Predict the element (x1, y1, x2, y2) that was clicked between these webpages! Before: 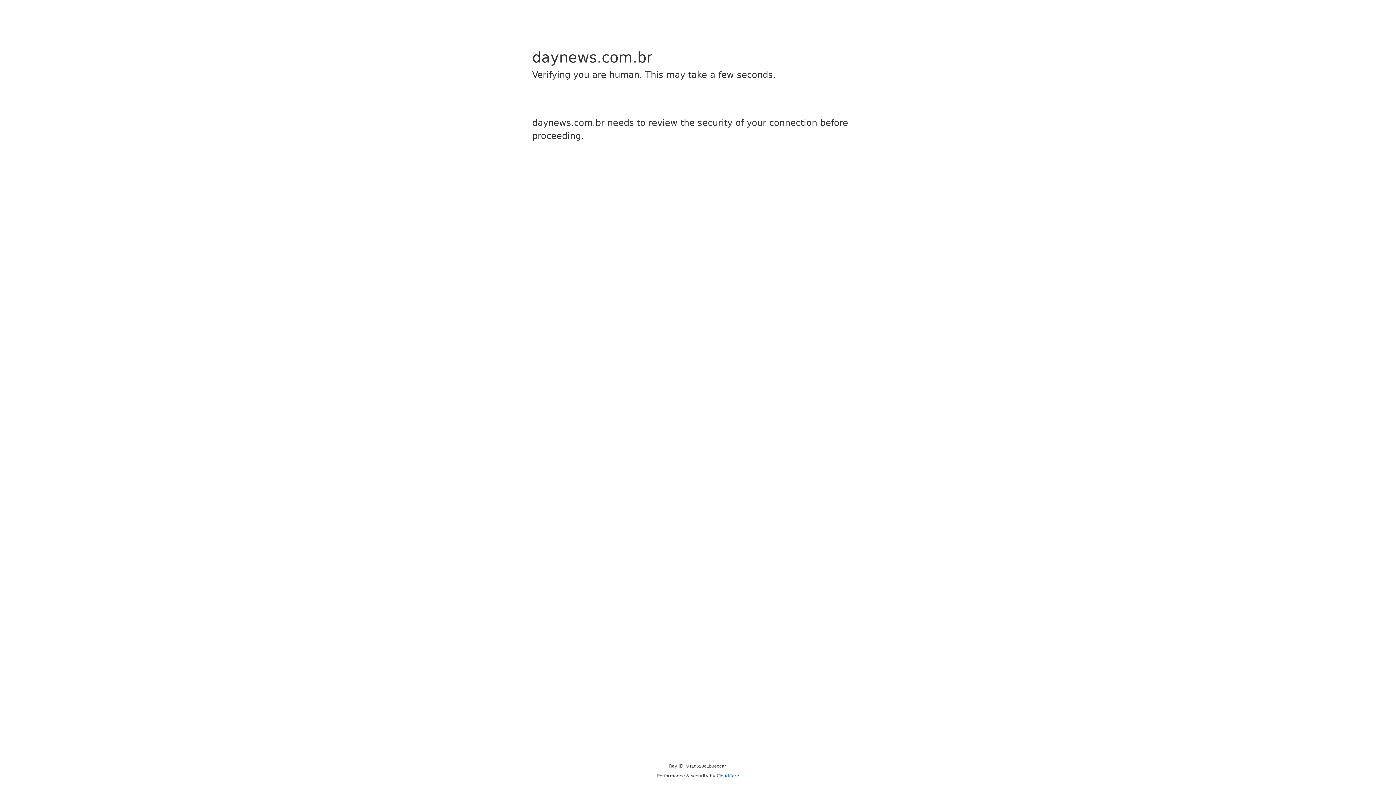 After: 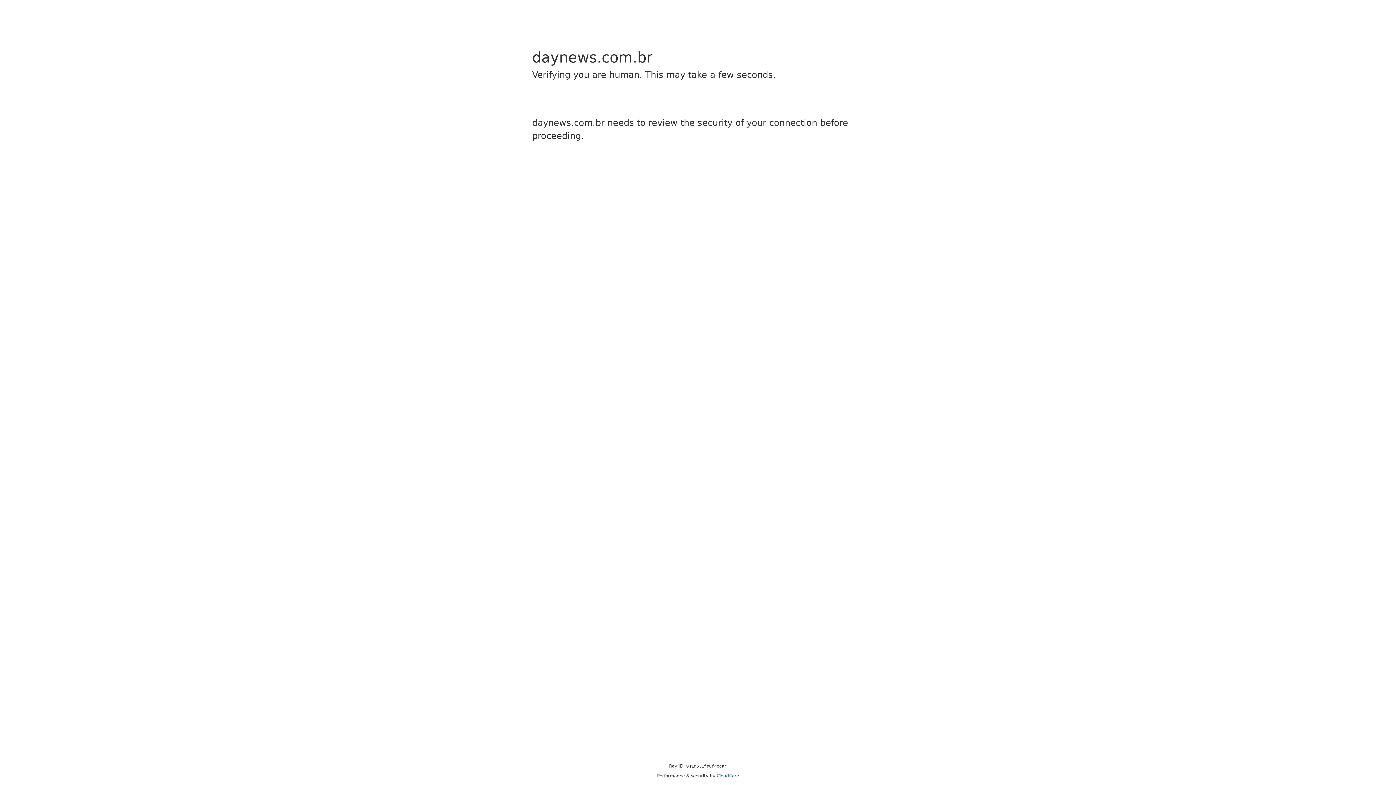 Action: label: Cloudflare bbox: (716, 773, 739, 778)